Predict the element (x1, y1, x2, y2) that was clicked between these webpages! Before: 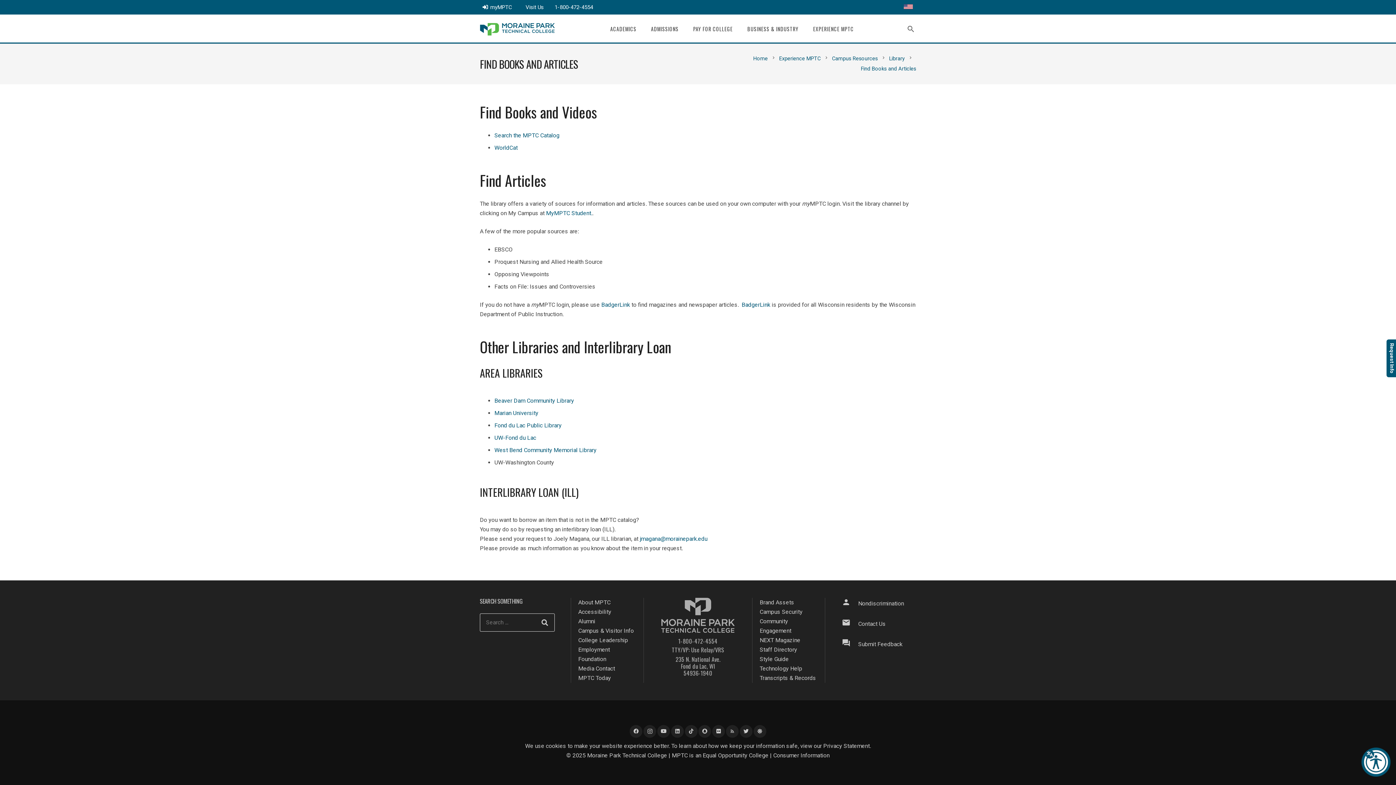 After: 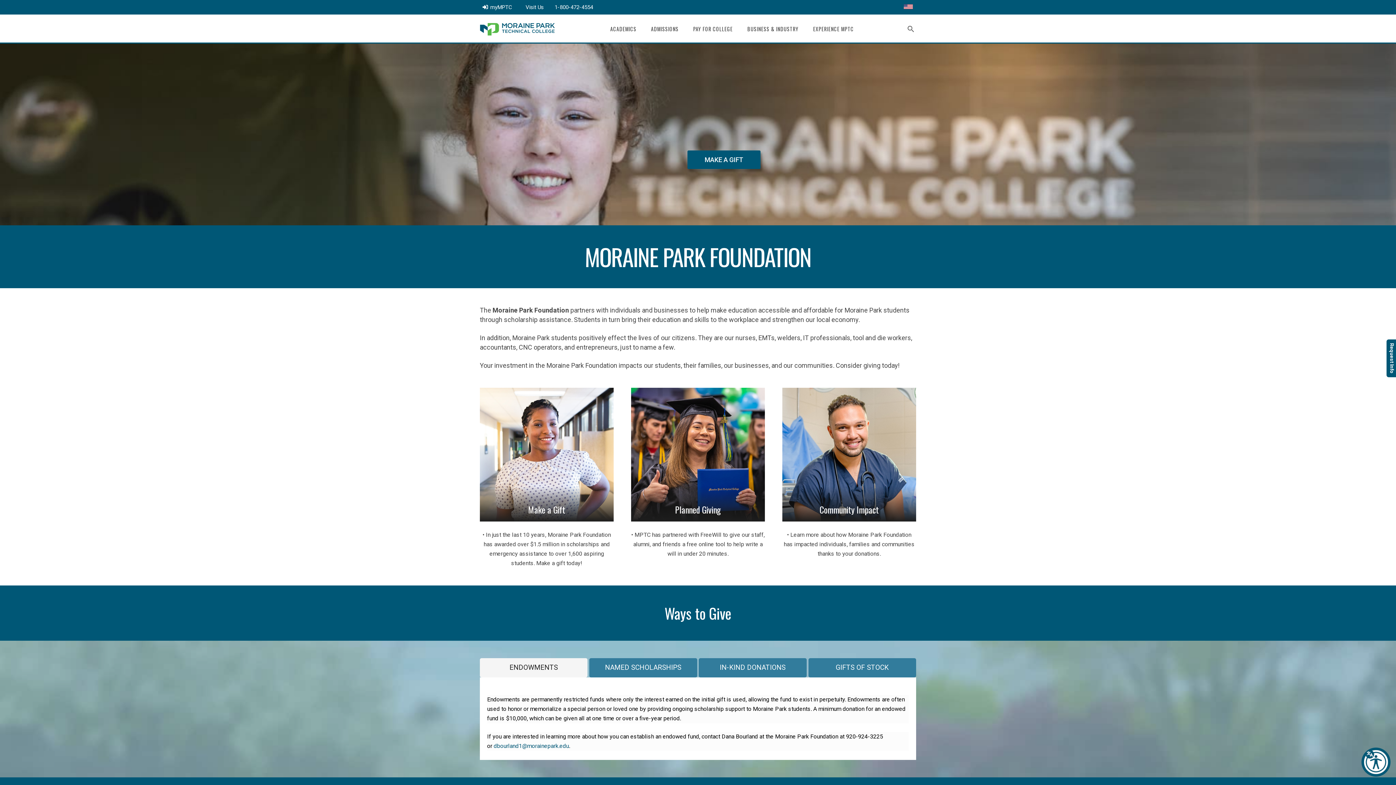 Action: label: Foundation bbox: (578, 656, 606, 662)